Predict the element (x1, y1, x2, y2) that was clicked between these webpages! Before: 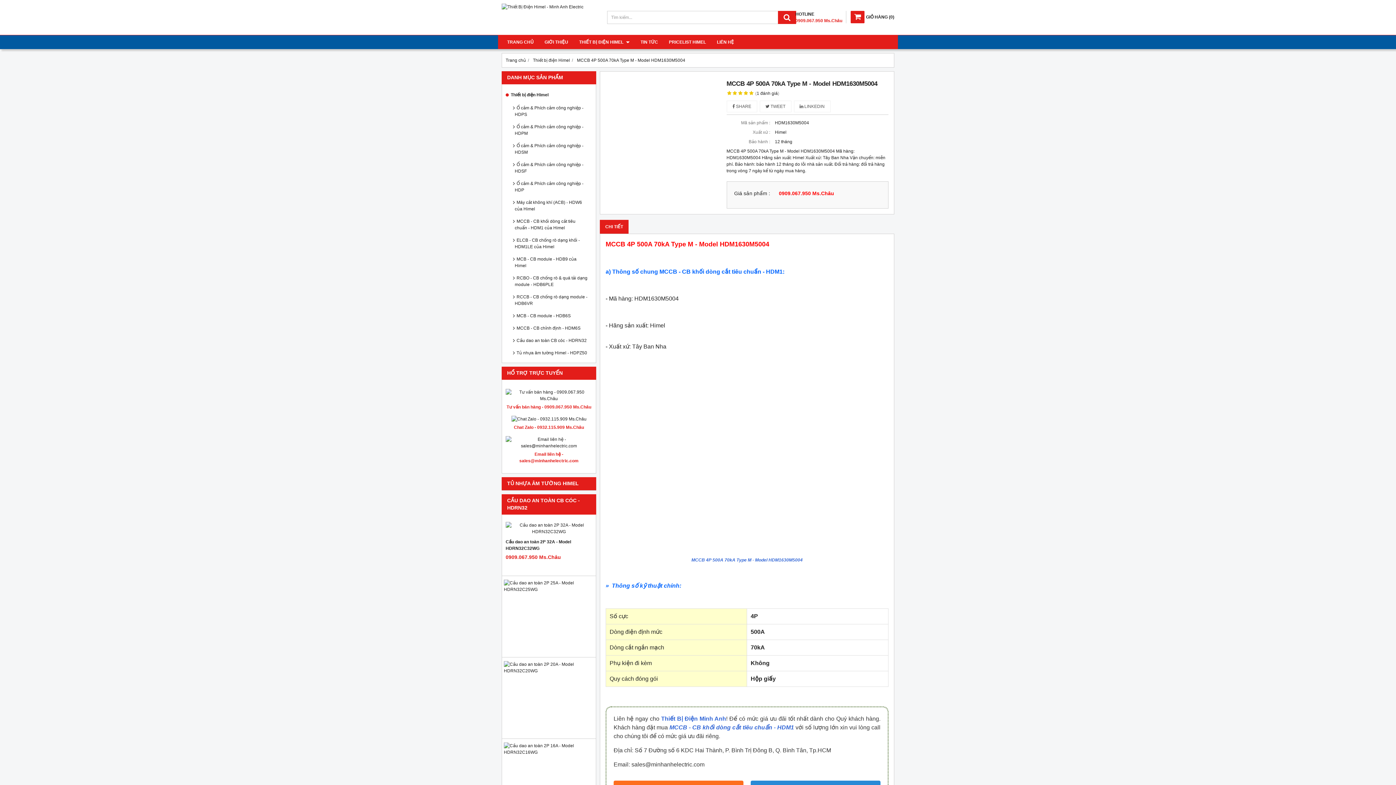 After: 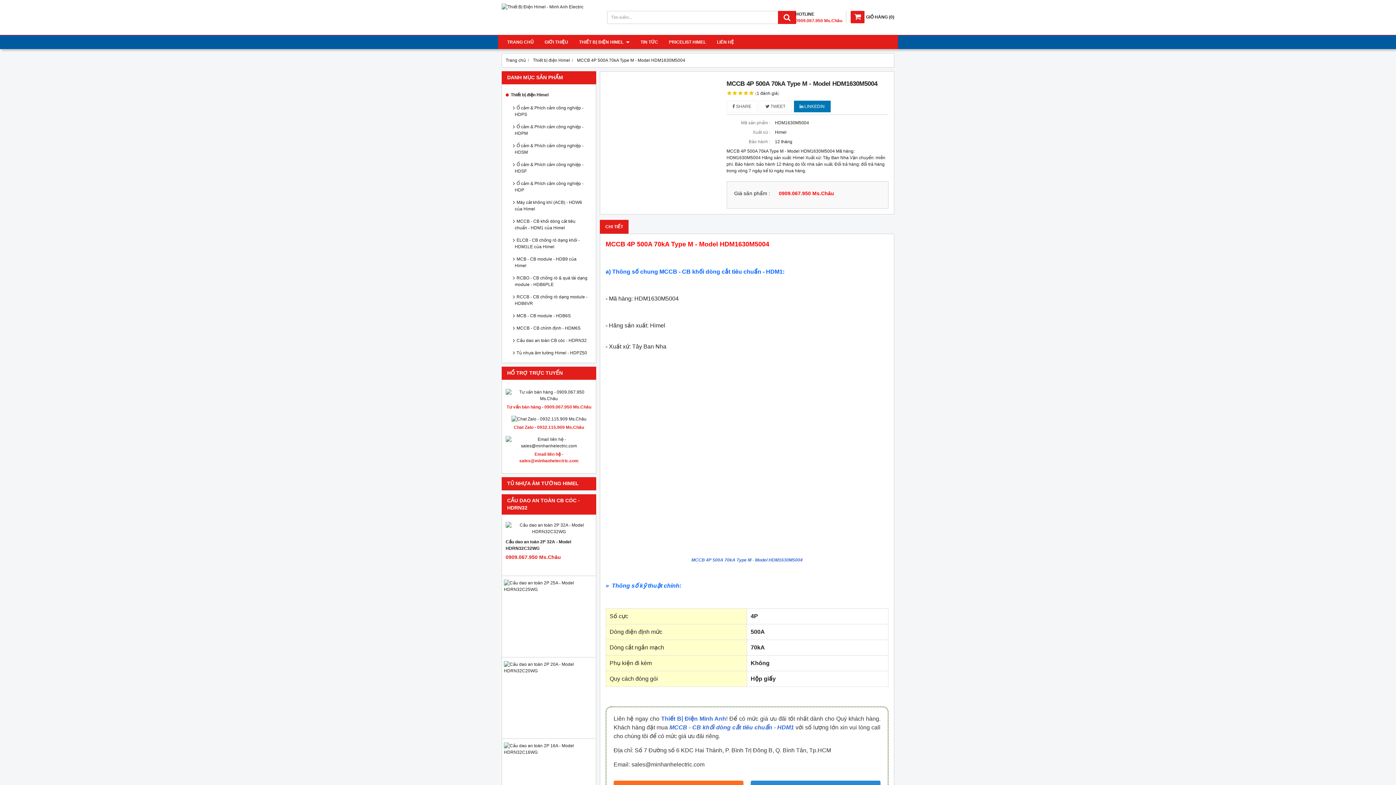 Action: bbox: (794, 100, 830, 112) label:  LINKEDIN